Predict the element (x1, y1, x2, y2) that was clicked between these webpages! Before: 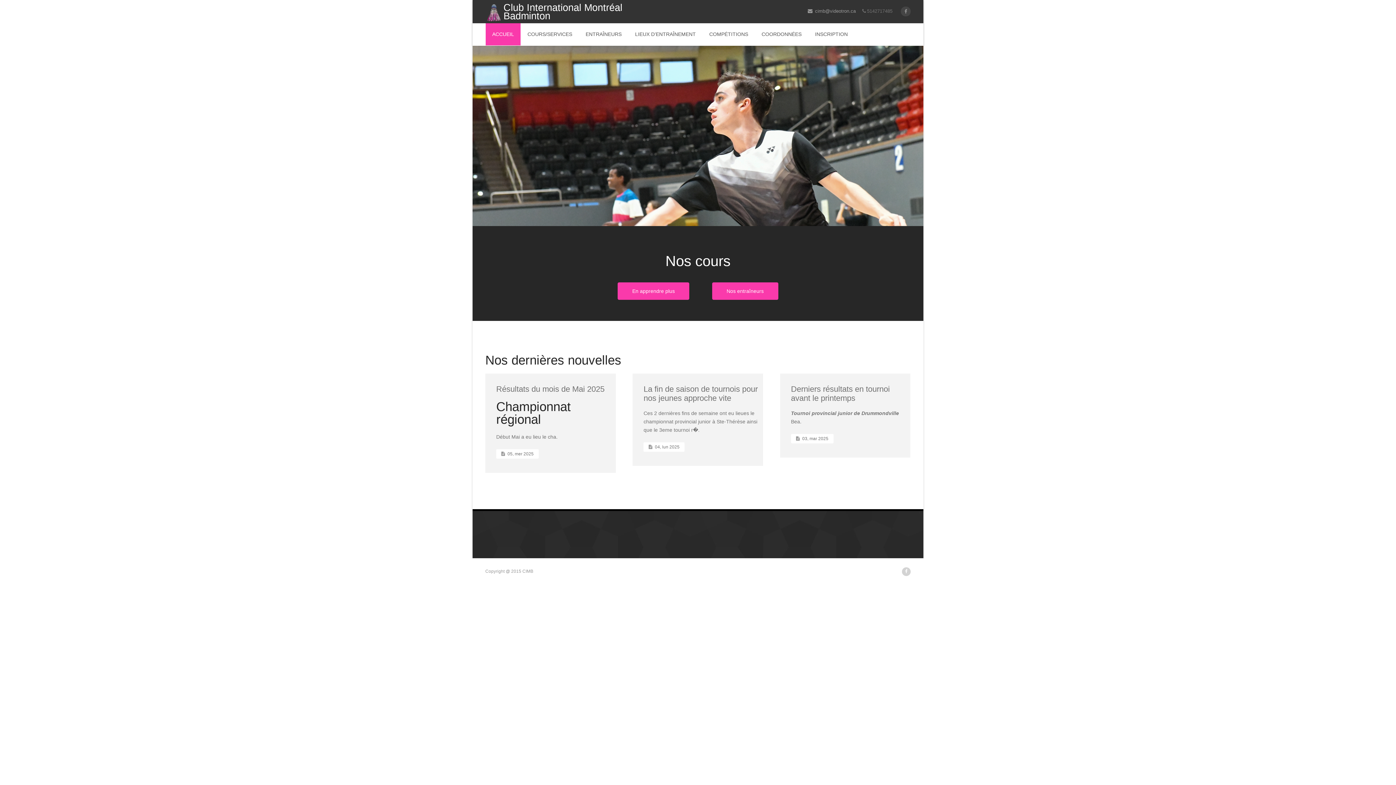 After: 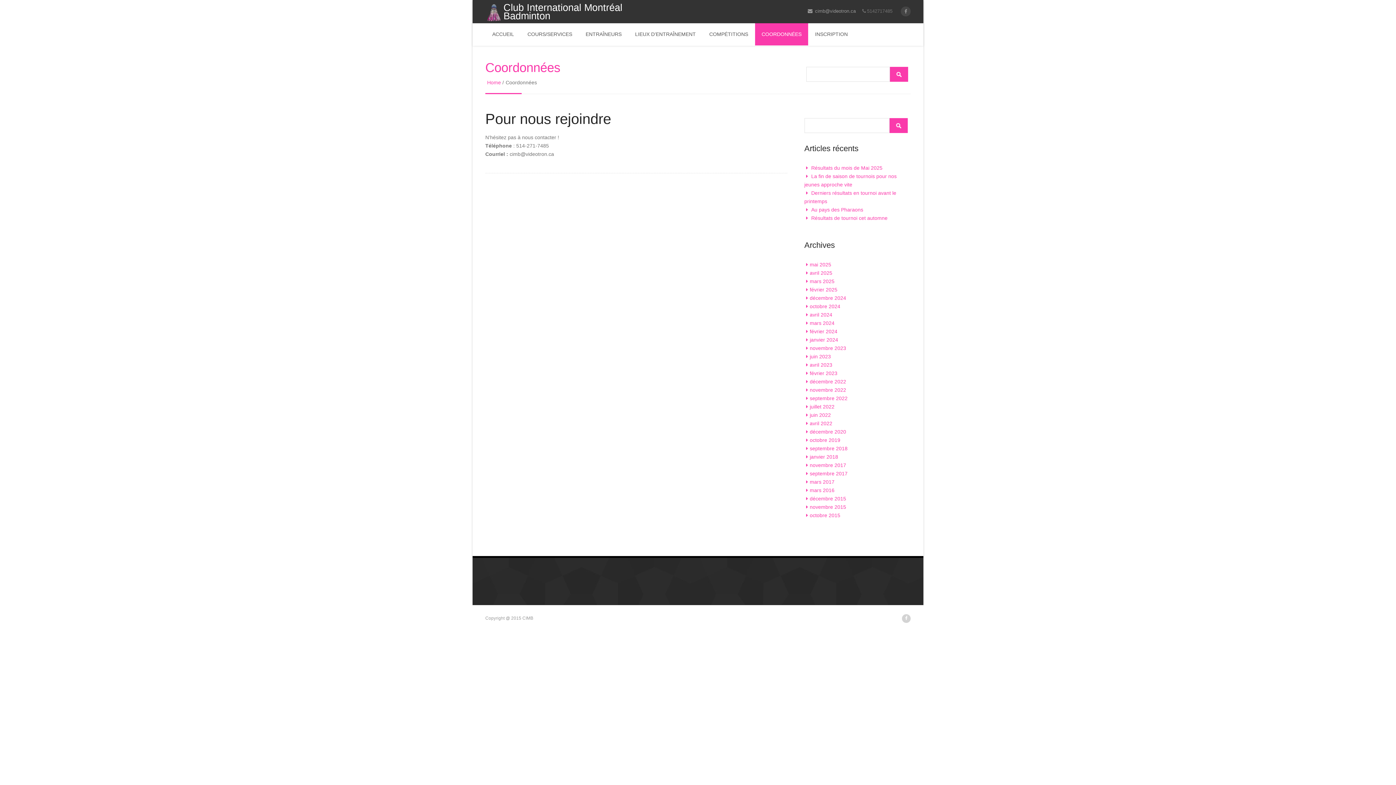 Action: bbox: (755, 23, 808, 45) label: COORDONNÉES